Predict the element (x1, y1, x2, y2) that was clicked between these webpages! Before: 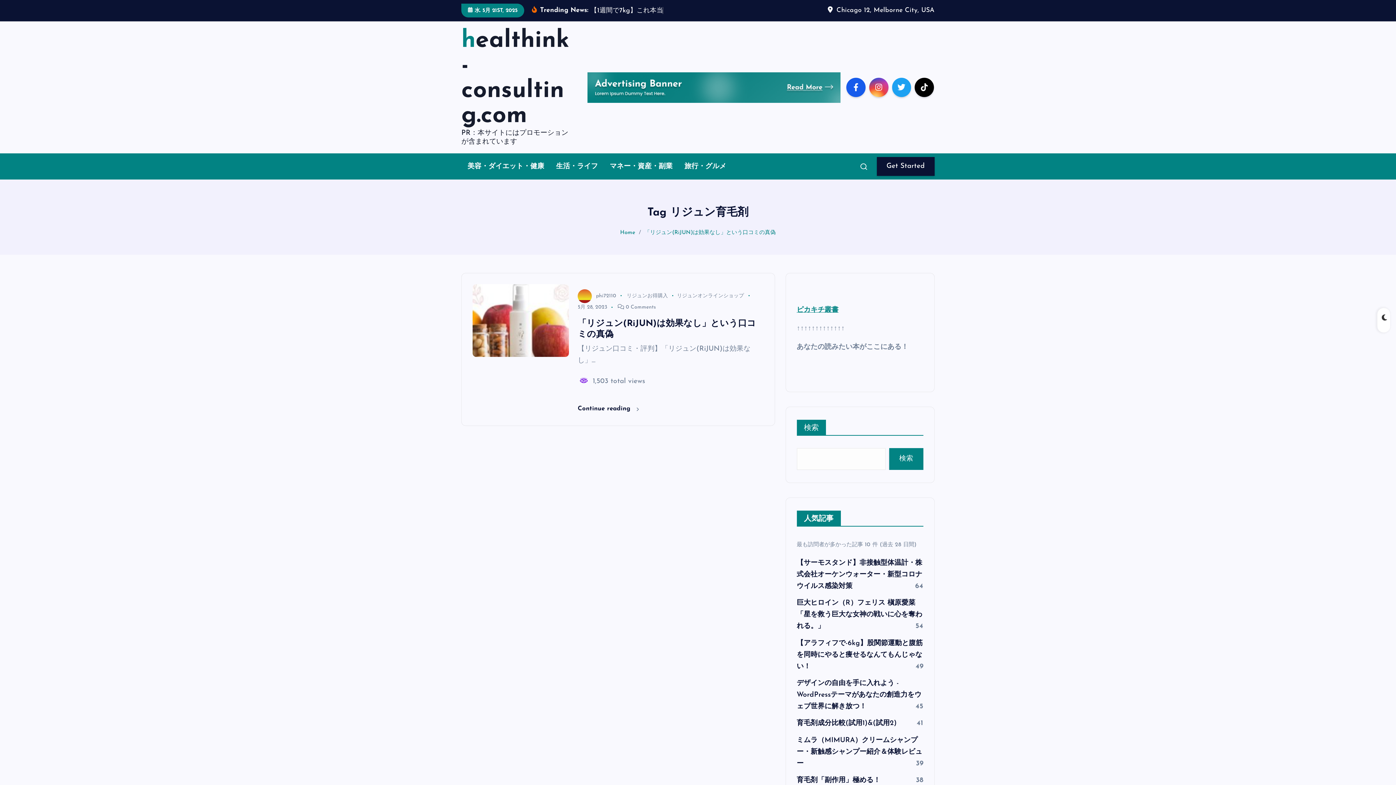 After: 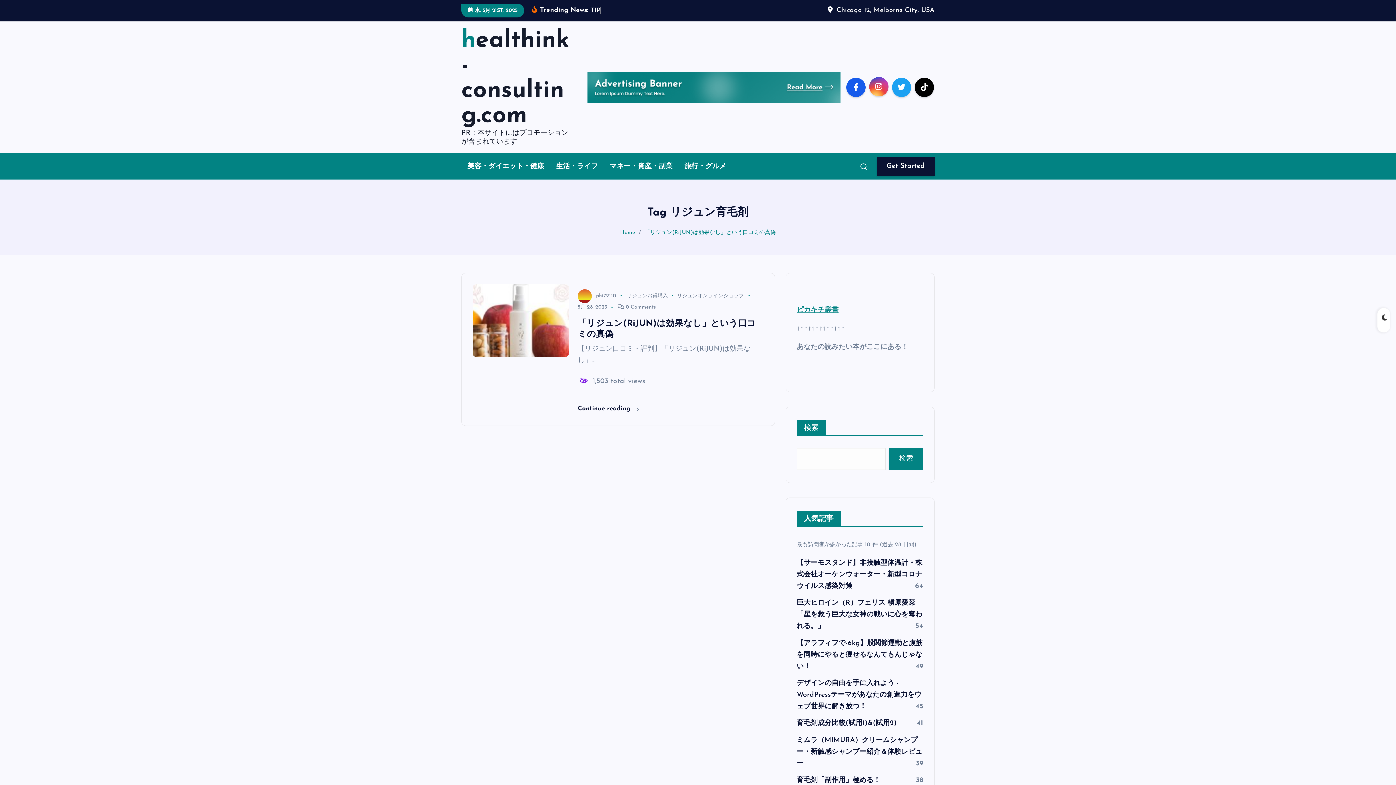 Action: bbox: (869, 99, 888, 118)